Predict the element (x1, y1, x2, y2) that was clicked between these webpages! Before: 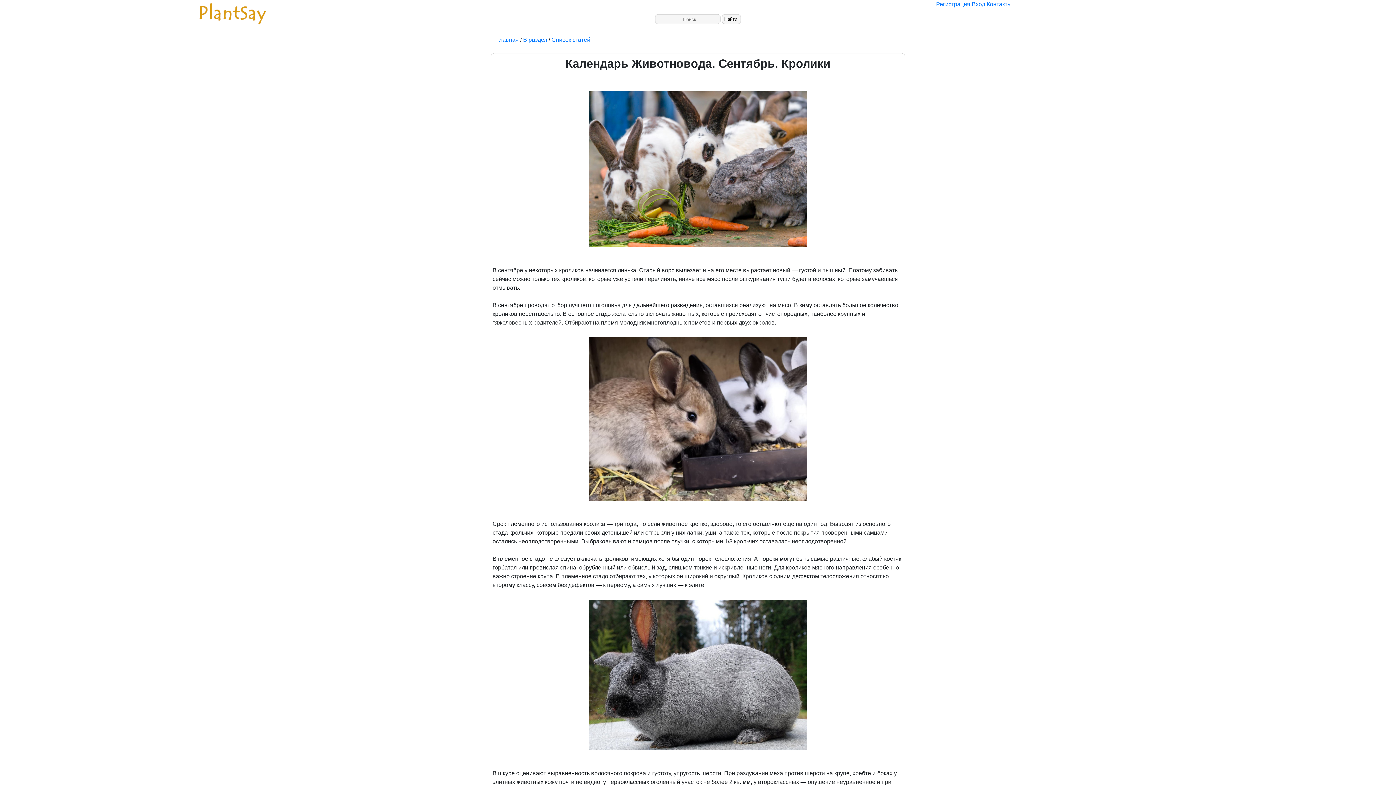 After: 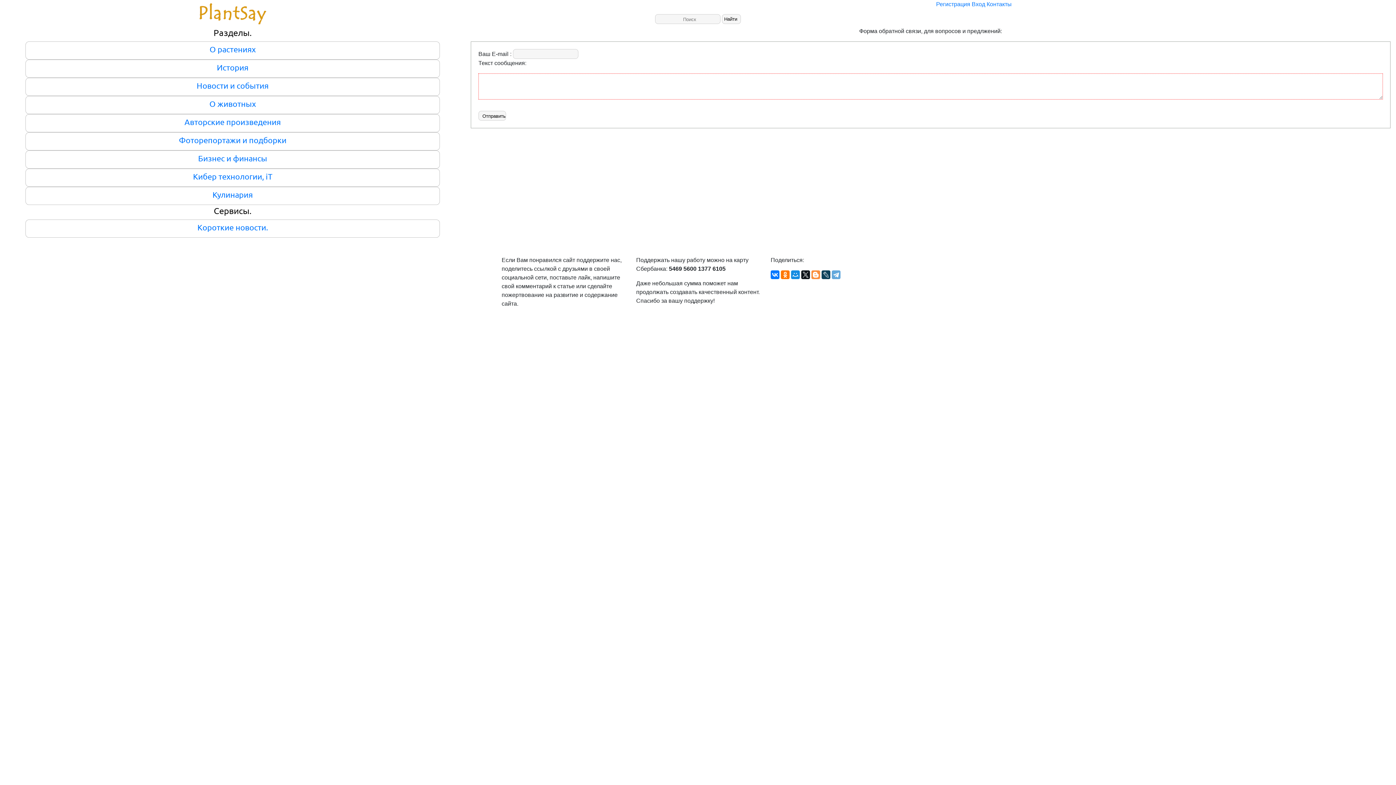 Action: bbox: (986, 1, 1011, 7) label: Контакты